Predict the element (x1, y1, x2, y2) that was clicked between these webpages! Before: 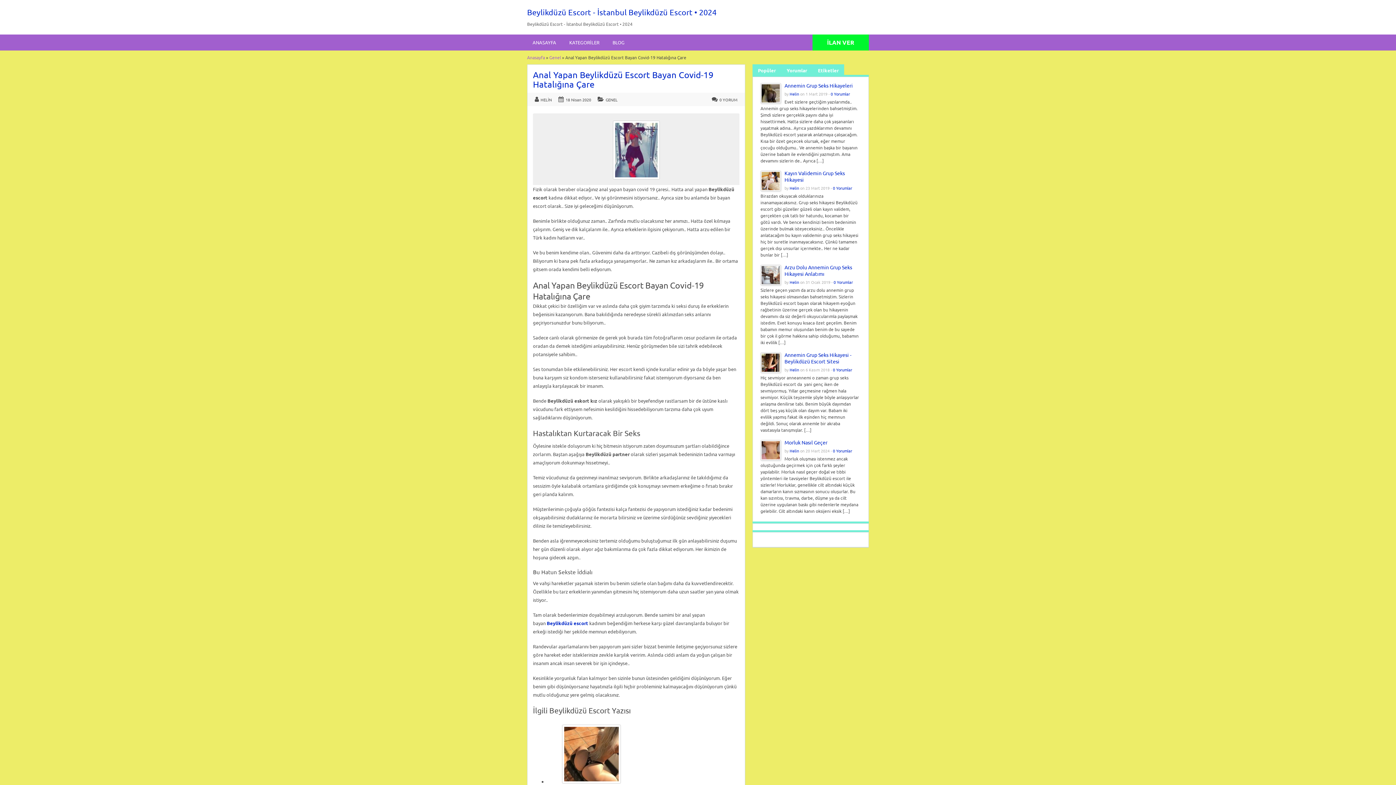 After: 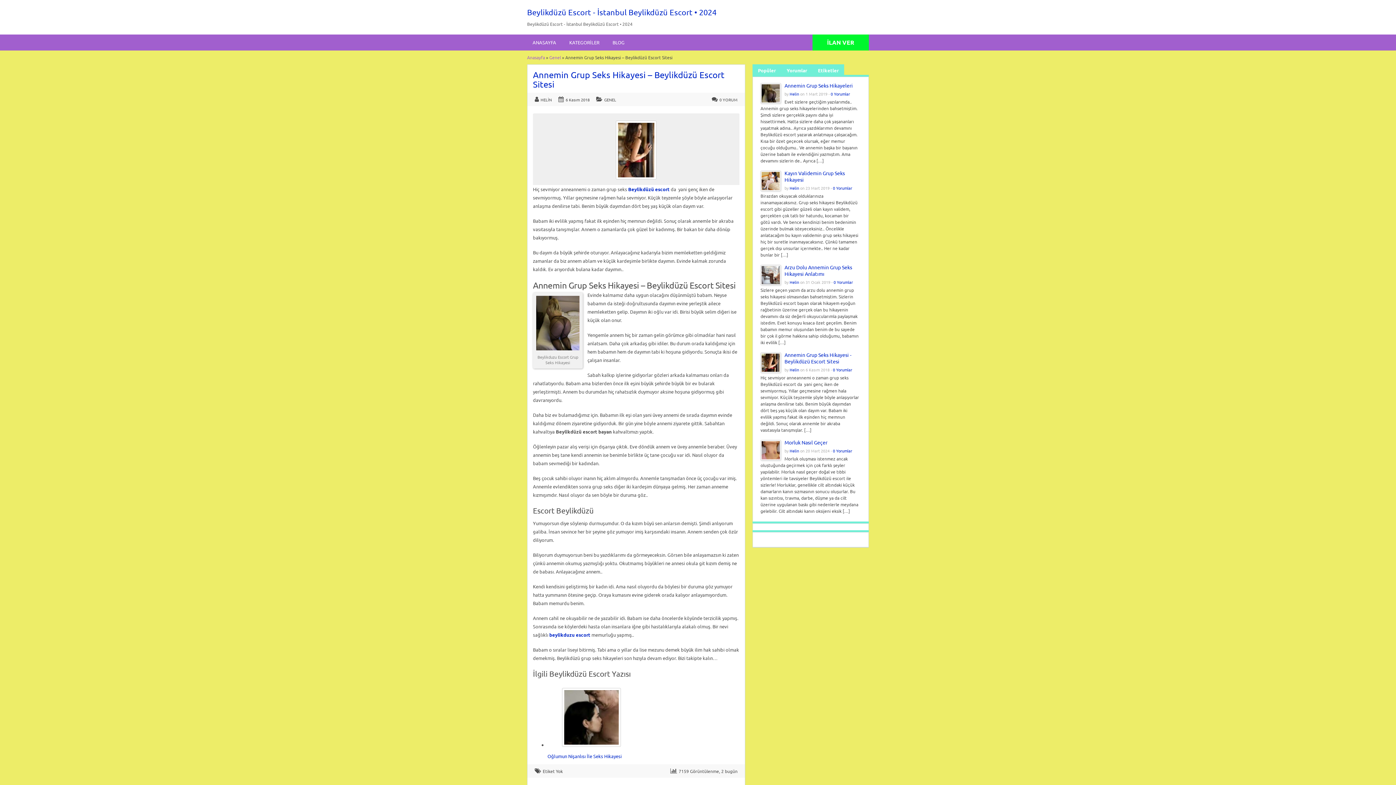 Action: label: 0 Yorumlar bbox: (833, 366, 852, 372)